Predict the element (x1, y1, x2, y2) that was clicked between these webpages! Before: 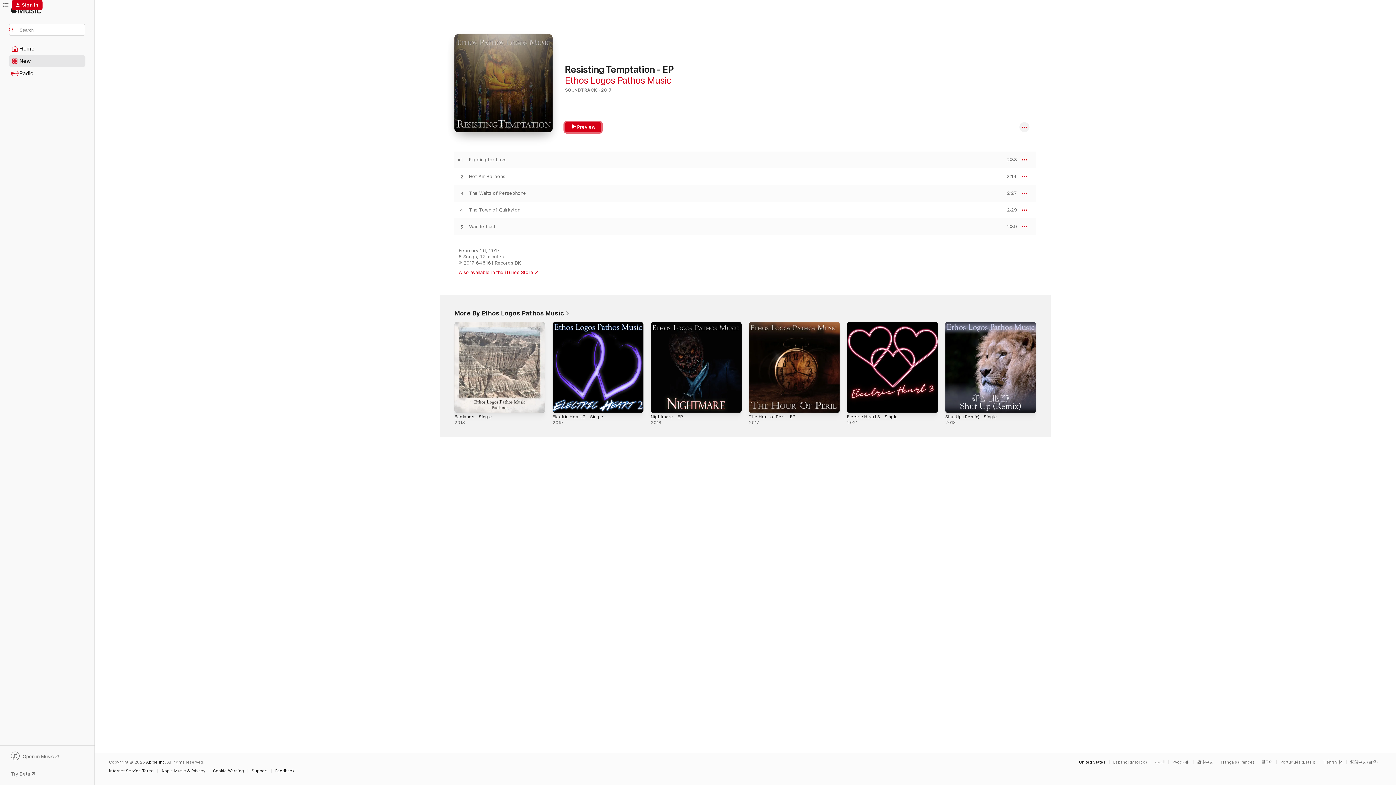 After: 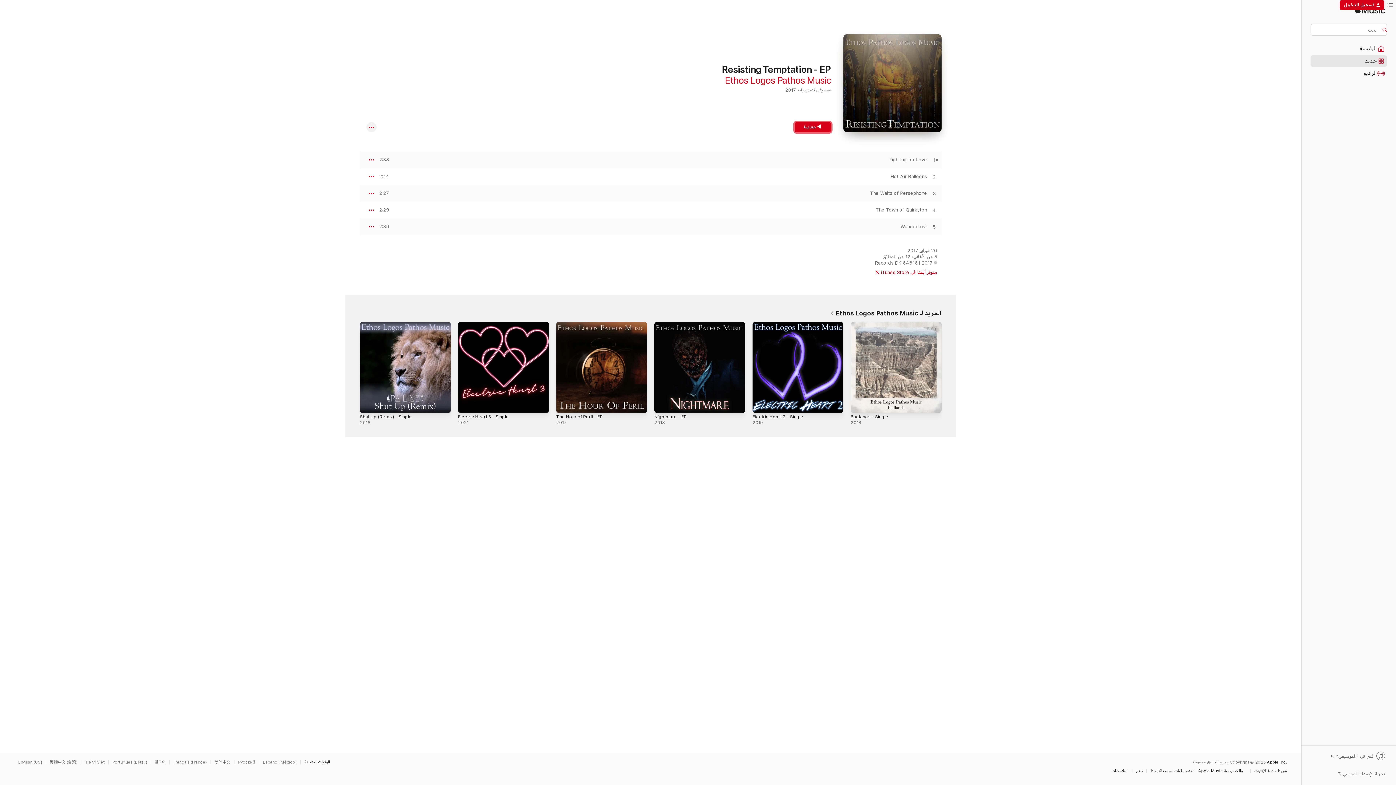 Action: label: This page is available in العربية bbox: (1154, 760, 1168, 764)